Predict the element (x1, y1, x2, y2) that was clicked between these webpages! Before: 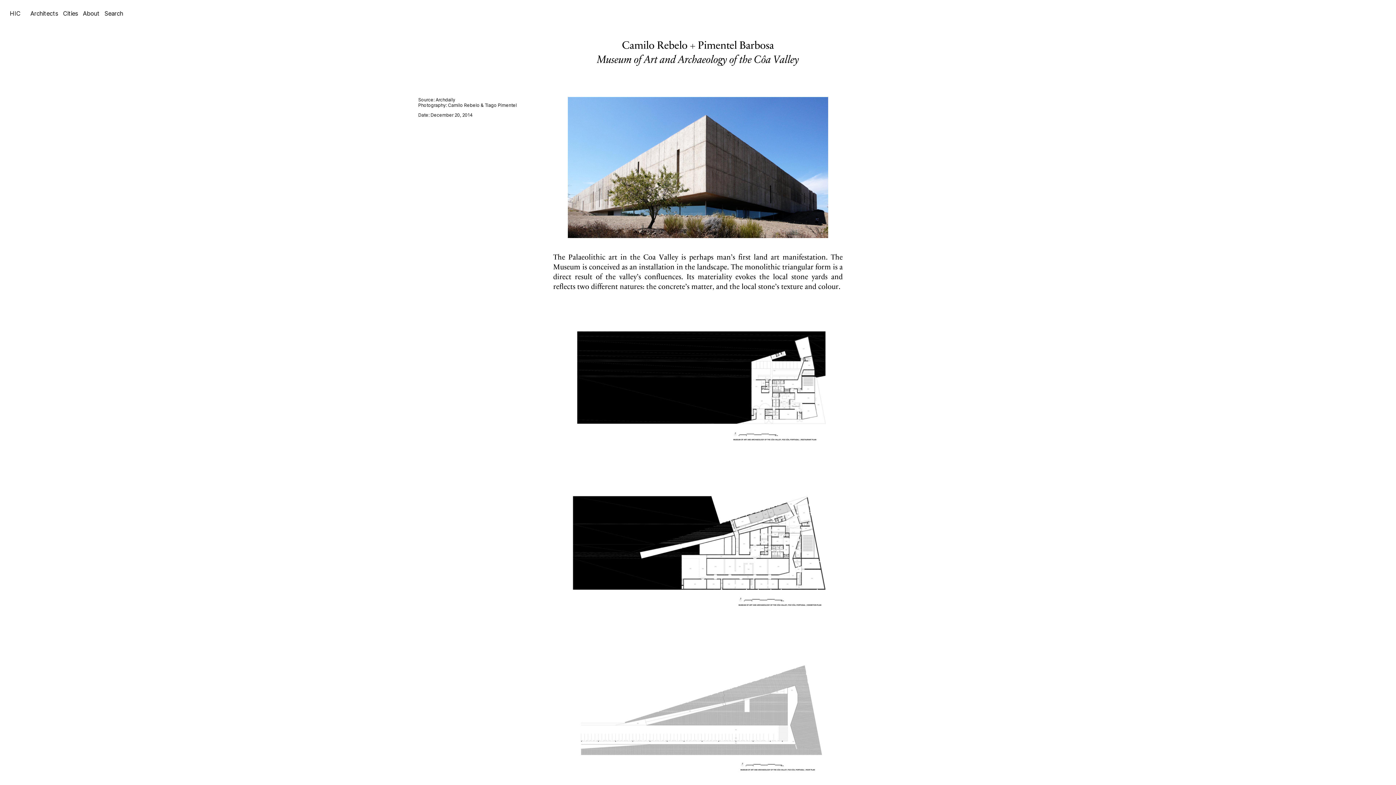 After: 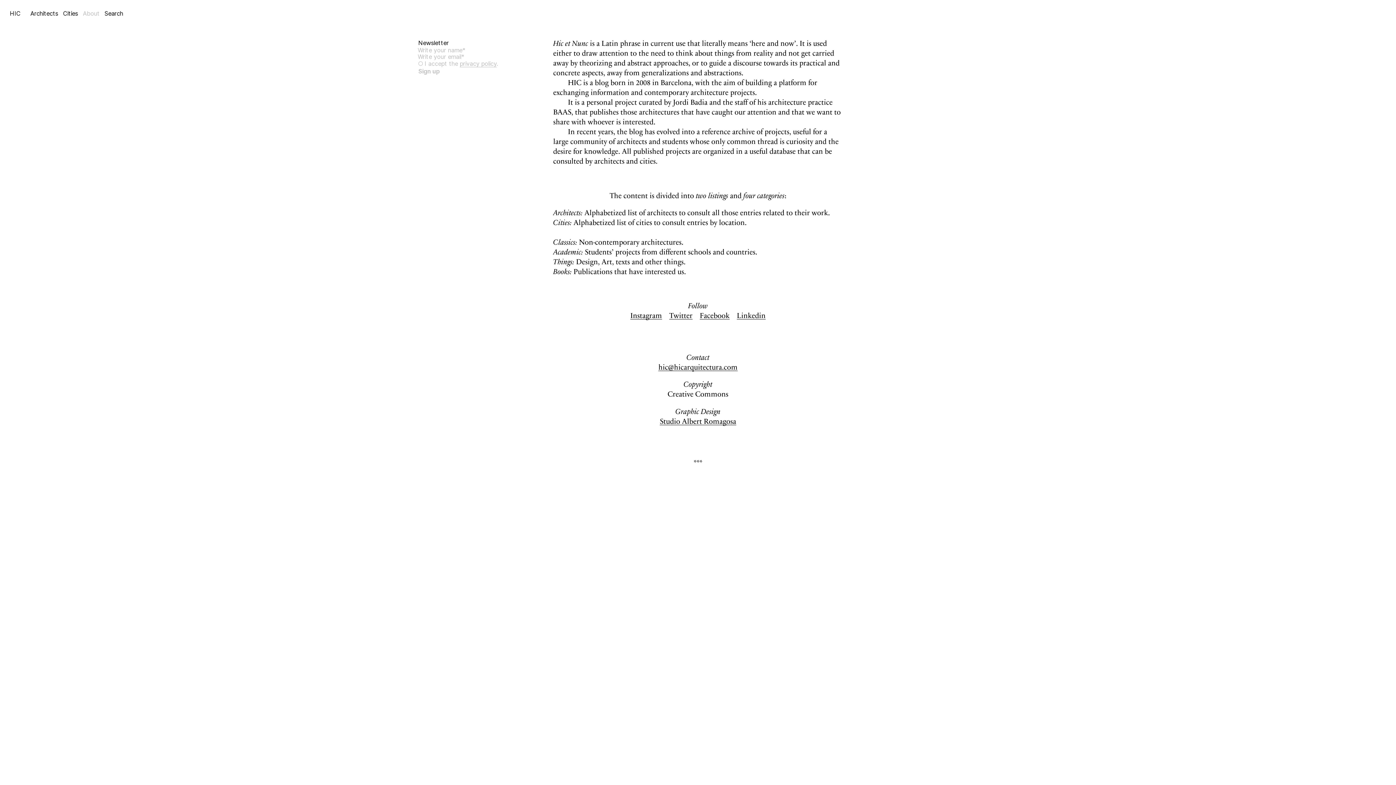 Action: label: About bbox: (82, 9, 99, 17)